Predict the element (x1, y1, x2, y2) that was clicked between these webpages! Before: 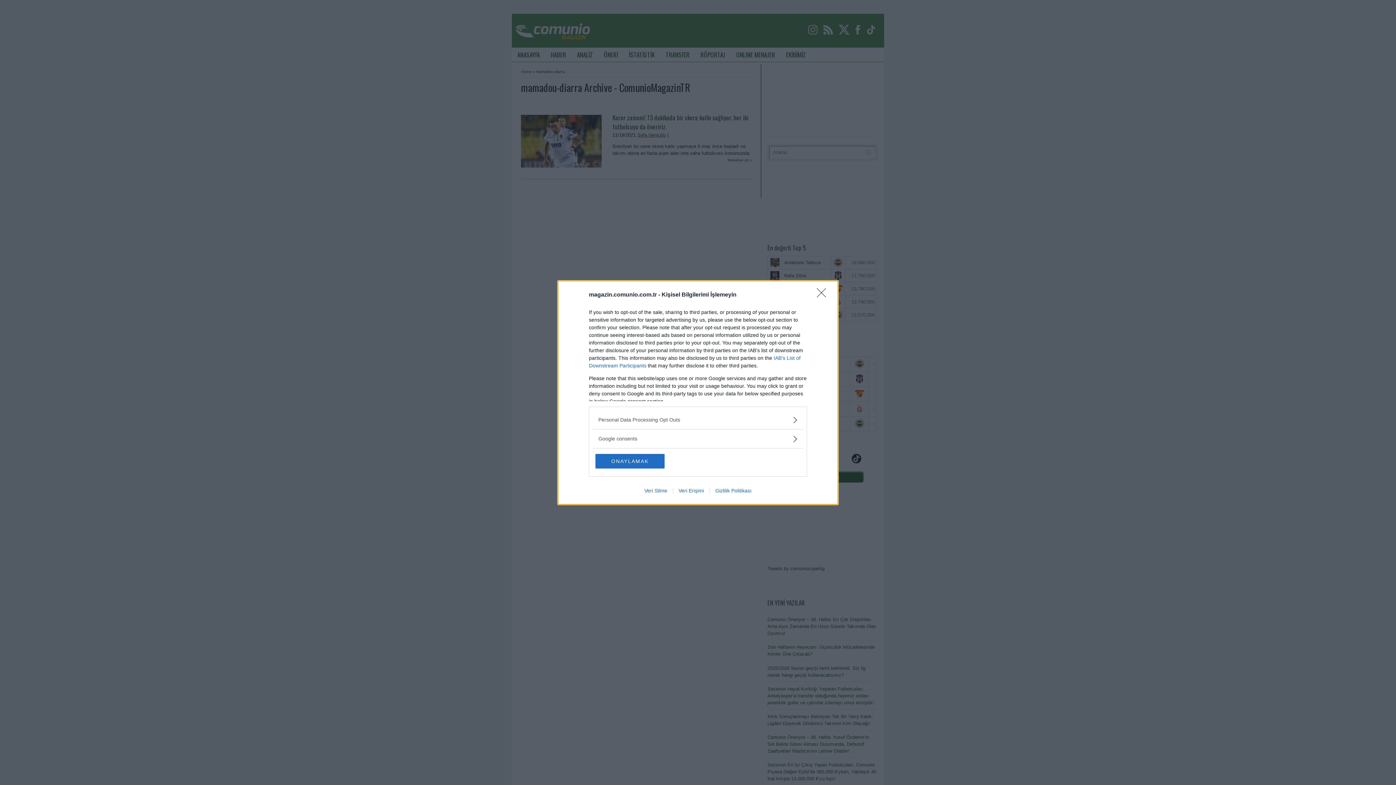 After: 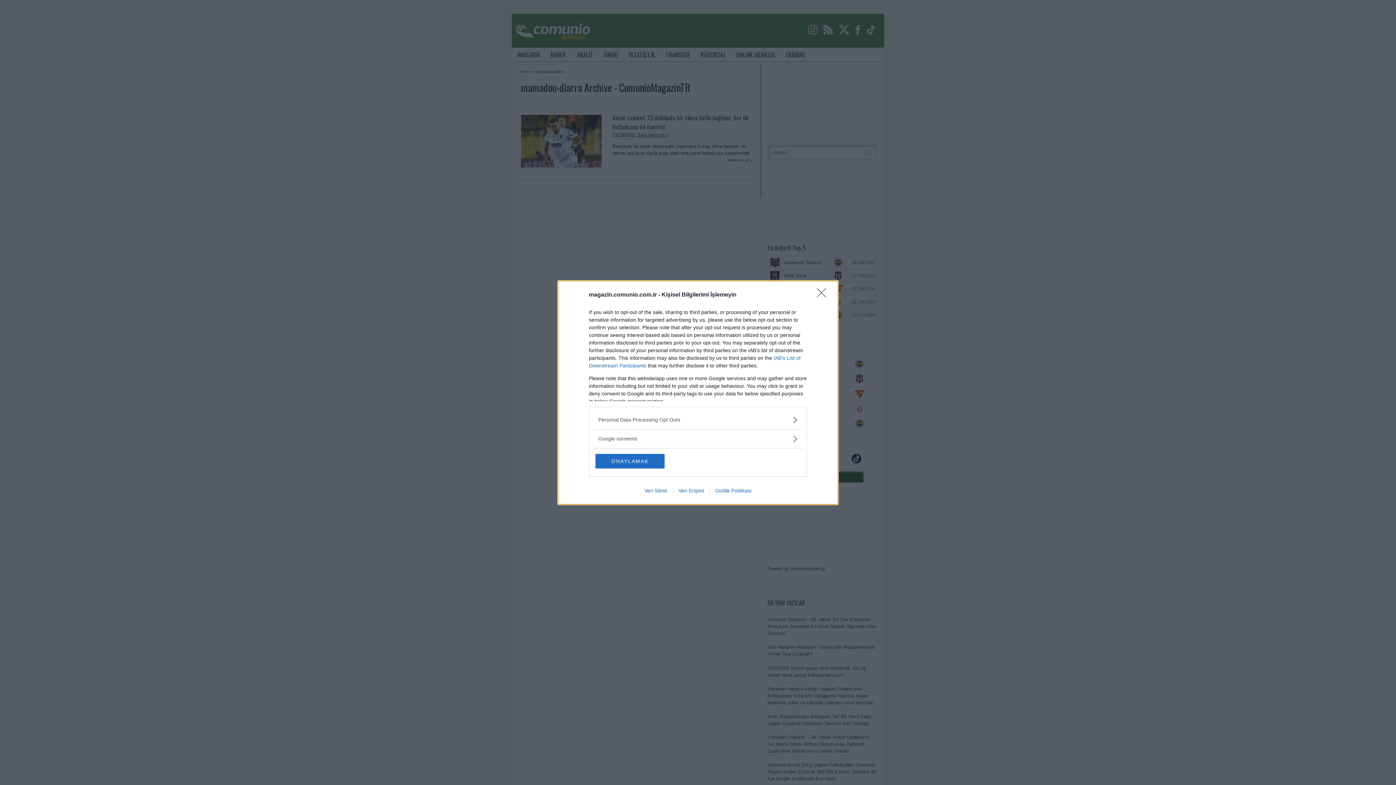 Action: bbox: (639, 487, 672, 493) label: Veri Silme